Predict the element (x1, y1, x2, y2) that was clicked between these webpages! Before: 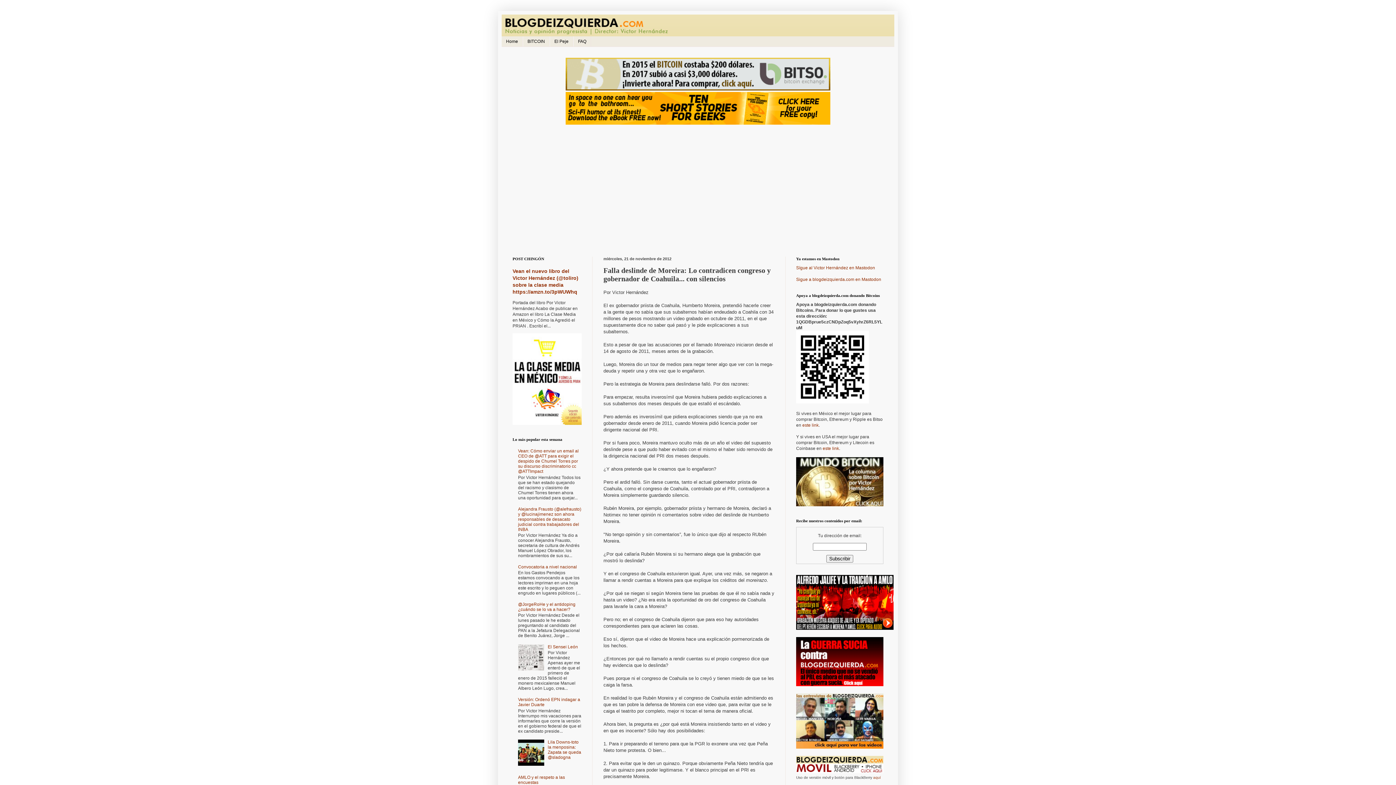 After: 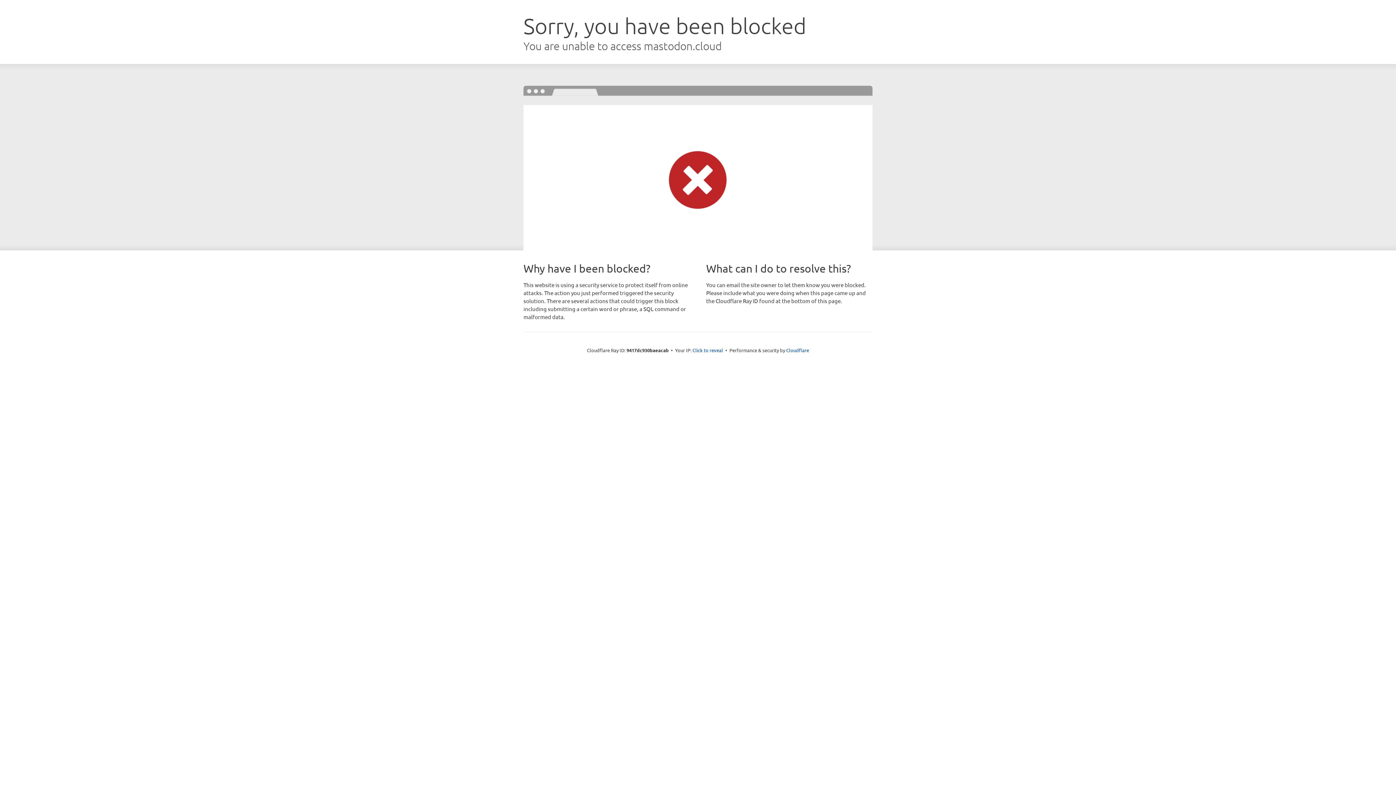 Action: bbox: (796, 277, 881, 282) label: Sigue a blogdeizquierda.com en Mastodon